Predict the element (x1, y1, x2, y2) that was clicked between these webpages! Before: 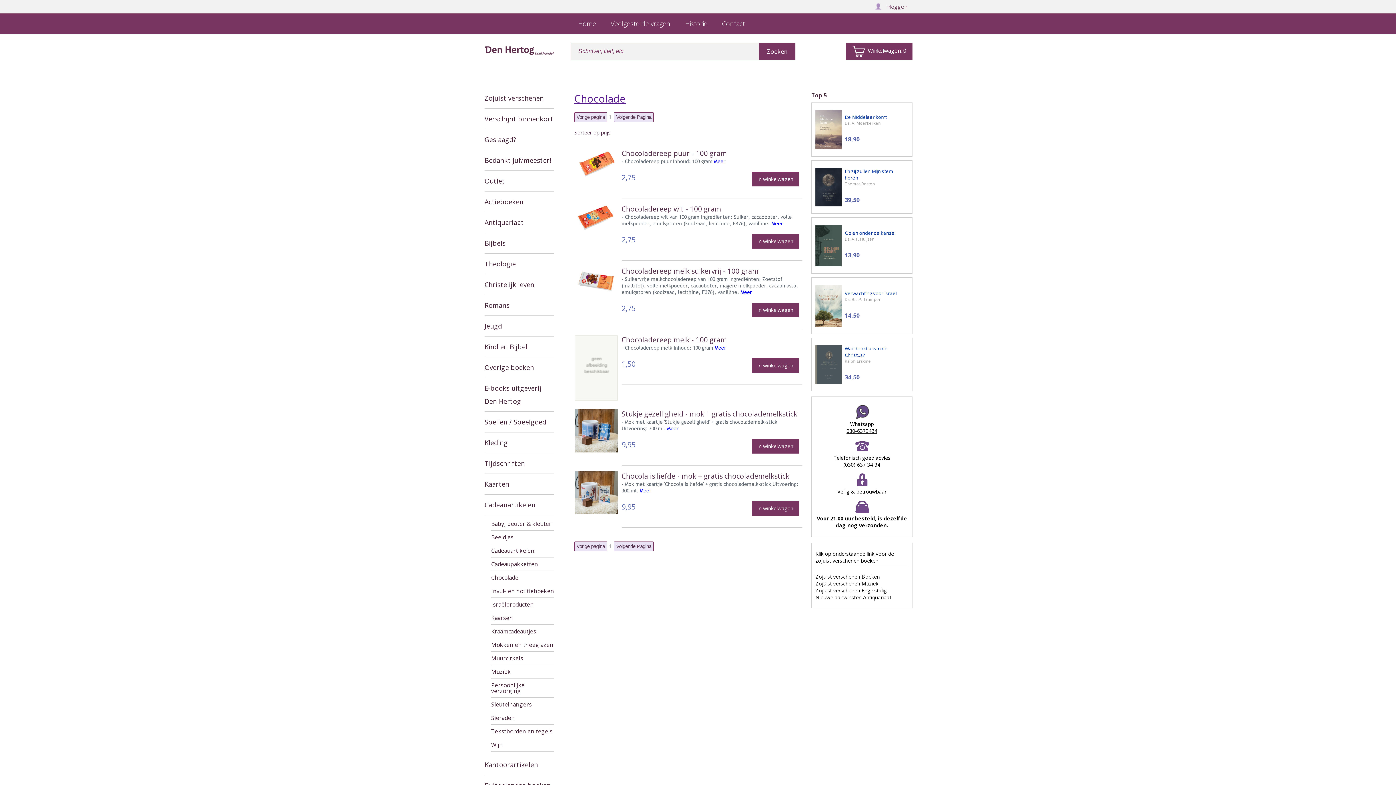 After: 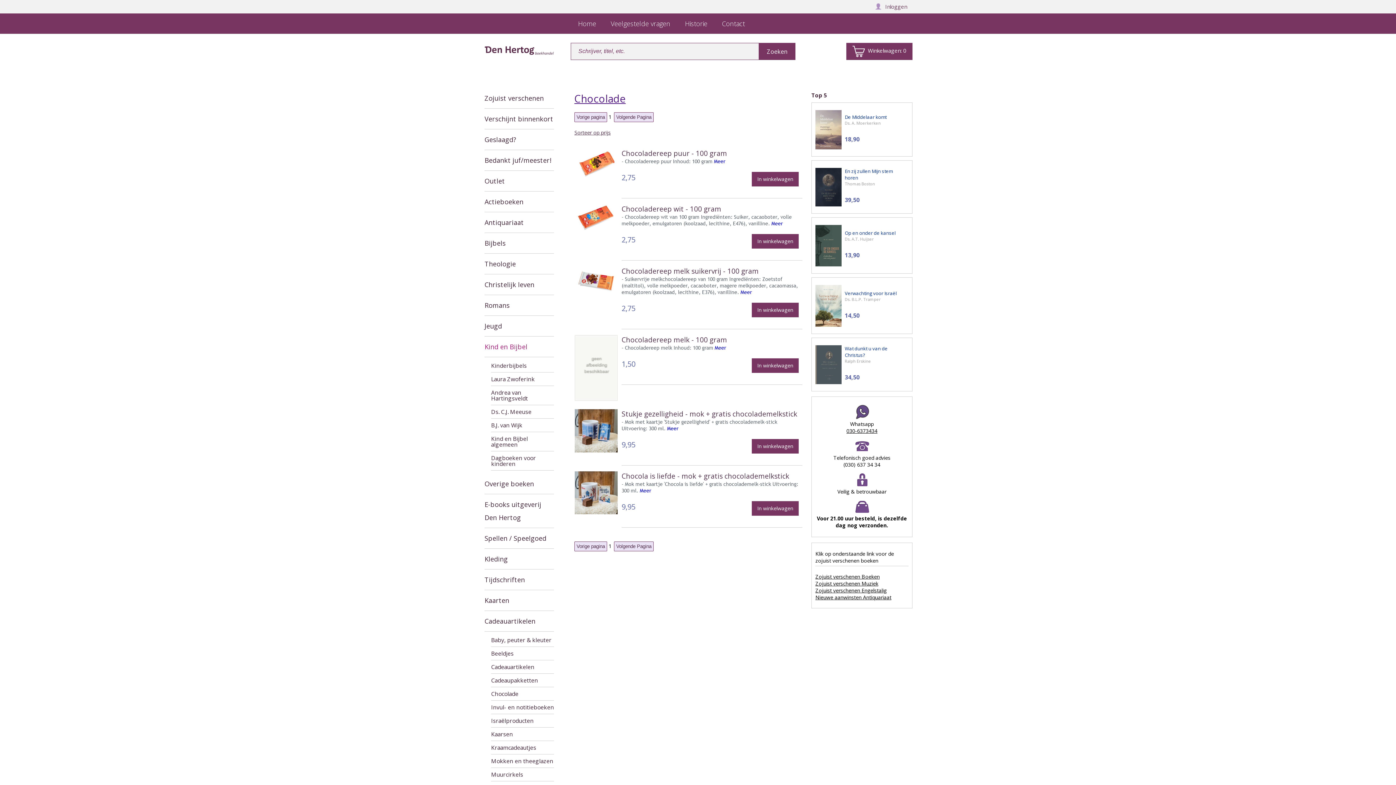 Action: bbox: (484, 336, 554, 357) label: Kind en Bijbel